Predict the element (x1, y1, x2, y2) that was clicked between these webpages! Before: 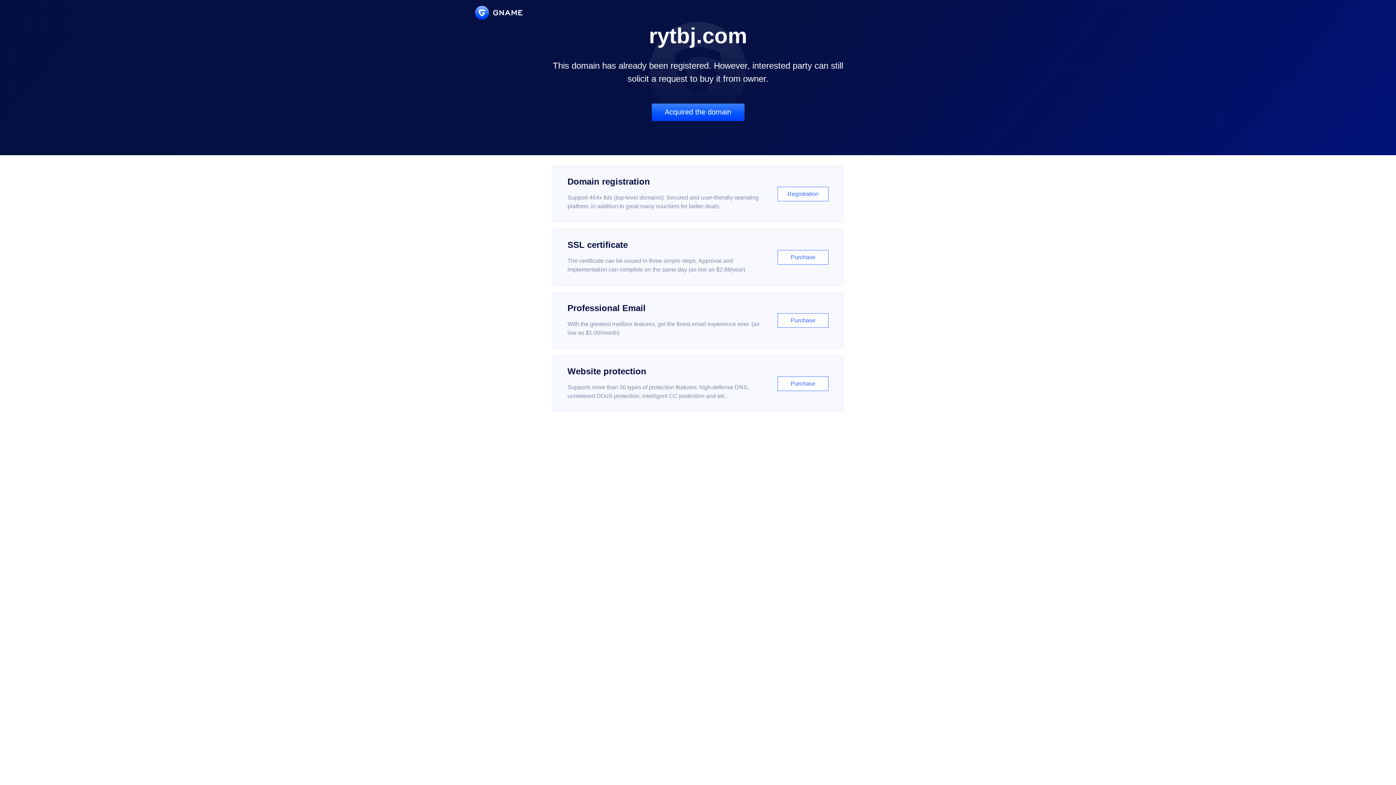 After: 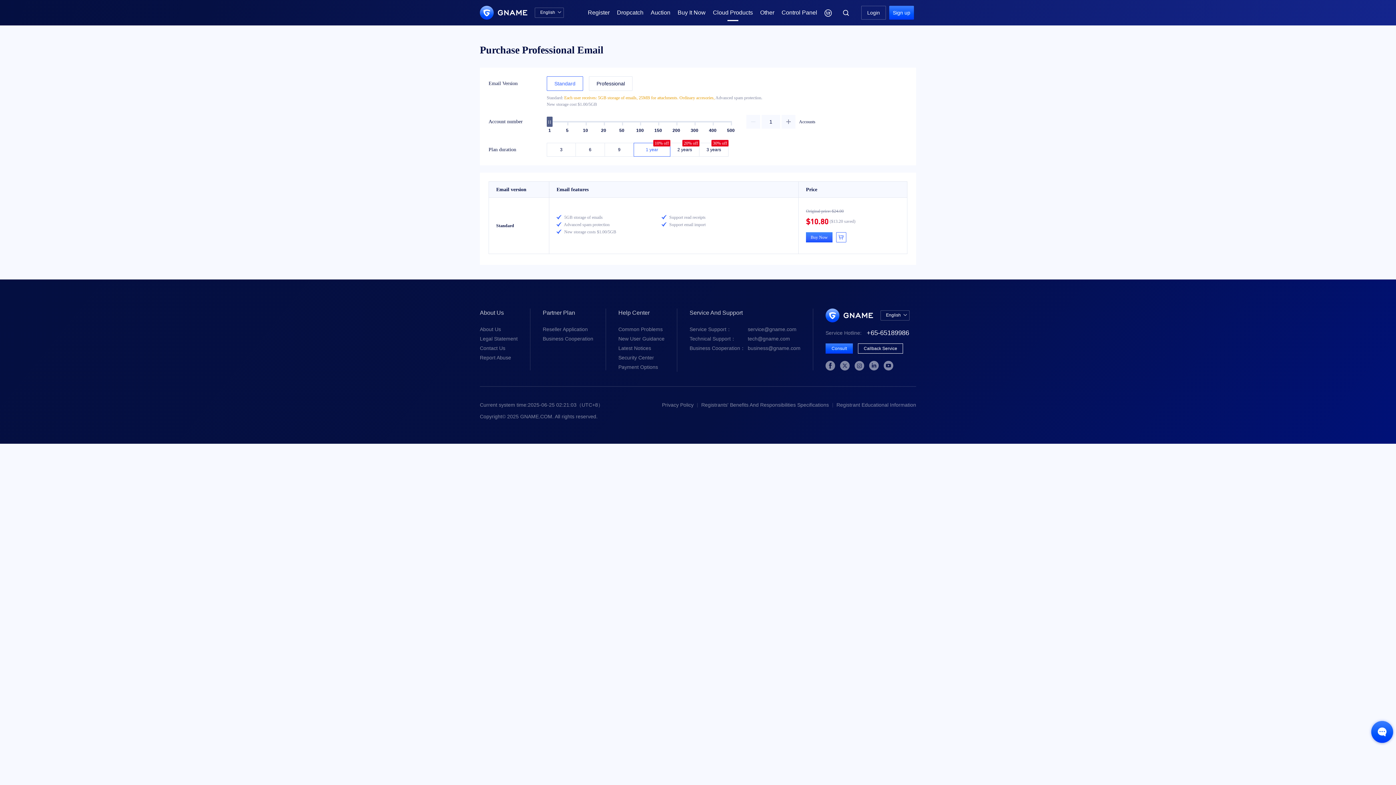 Action: bbox: (552, 292, 843, 348) label: Professional Email

With the greatest mailbox features, get the finest email experience ever. (as low as $1.00/month)

Purchase